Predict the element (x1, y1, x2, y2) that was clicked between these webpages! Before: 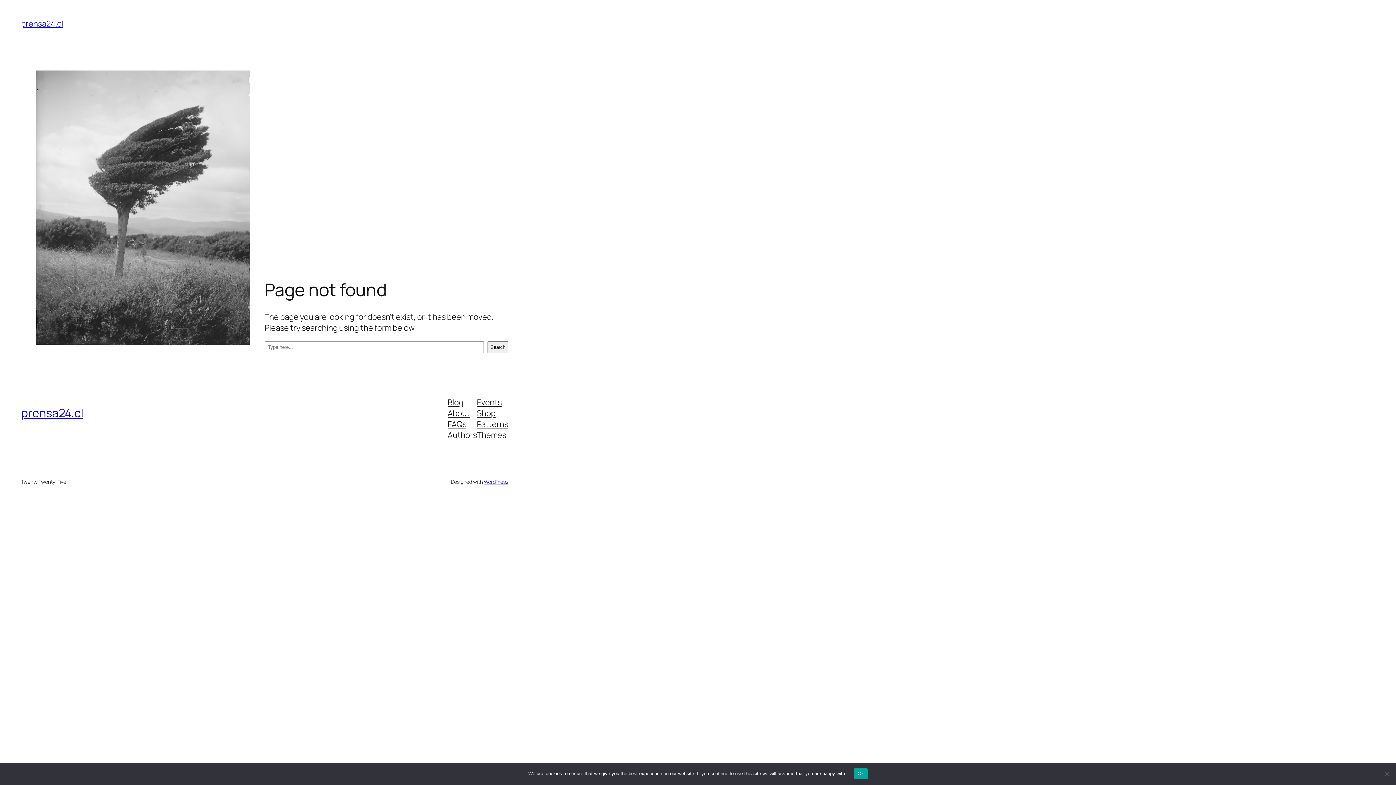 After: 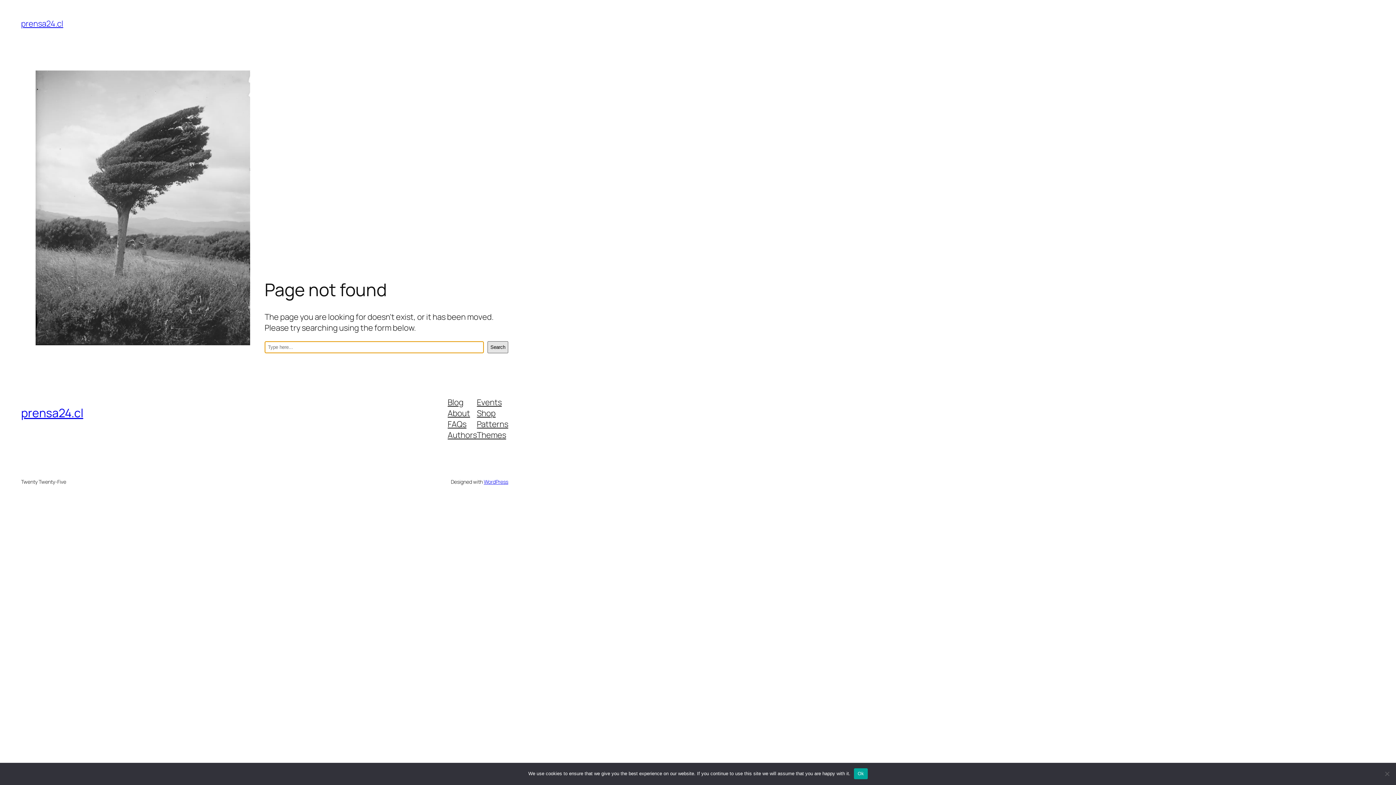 Action: bbox: (487, 341, 508, 353) label: Search